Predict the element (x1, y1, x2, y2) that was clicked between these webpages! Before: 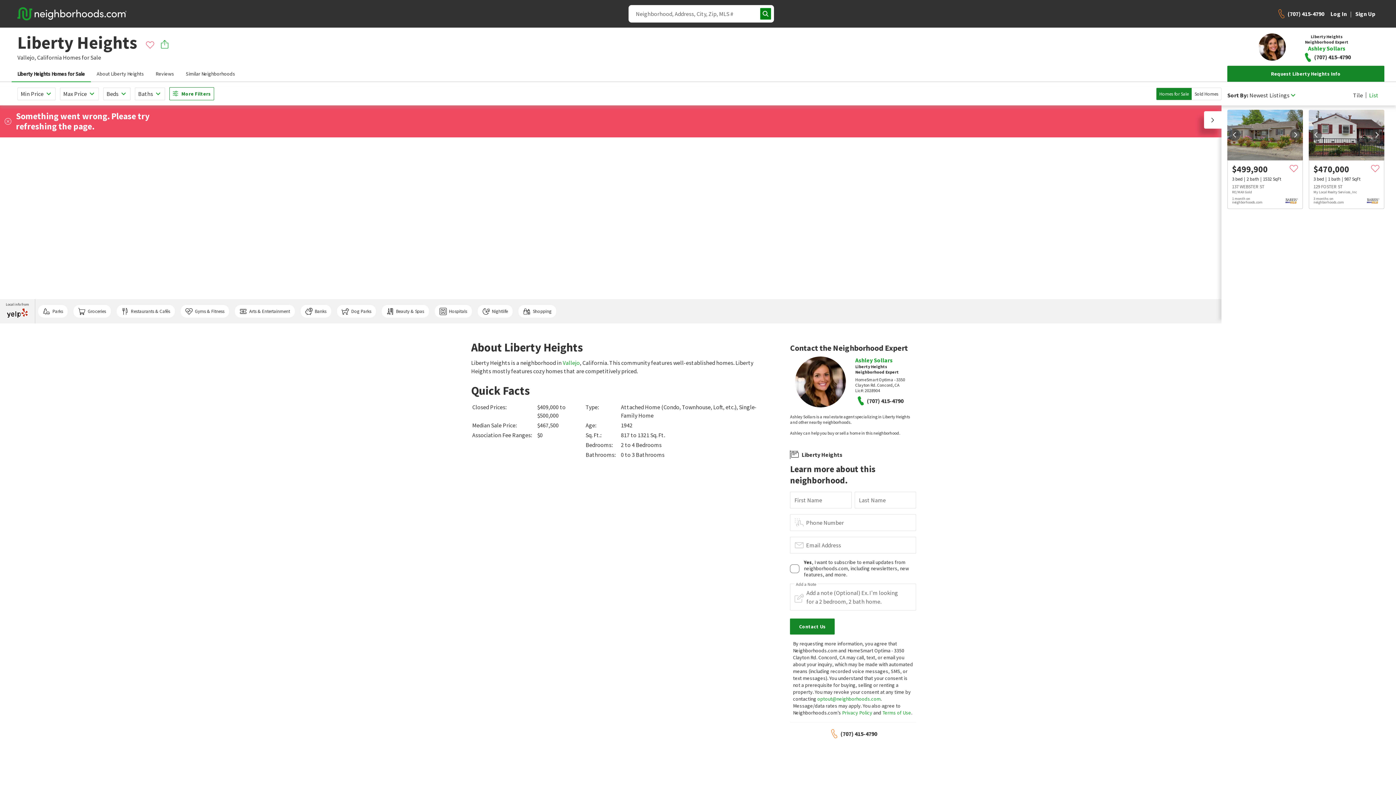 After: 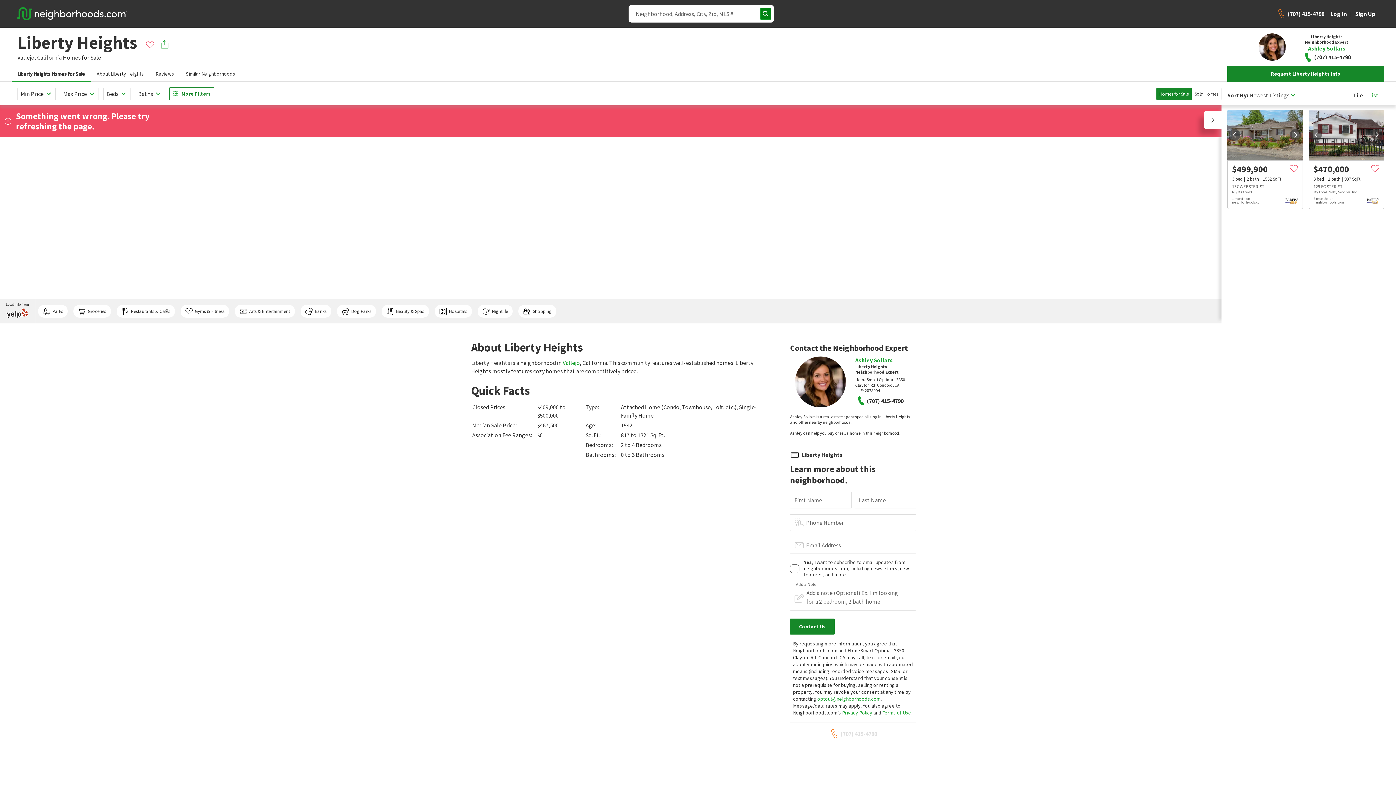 Action: label: (707) 415-4790 bbox: (829, 728, 877, 739)